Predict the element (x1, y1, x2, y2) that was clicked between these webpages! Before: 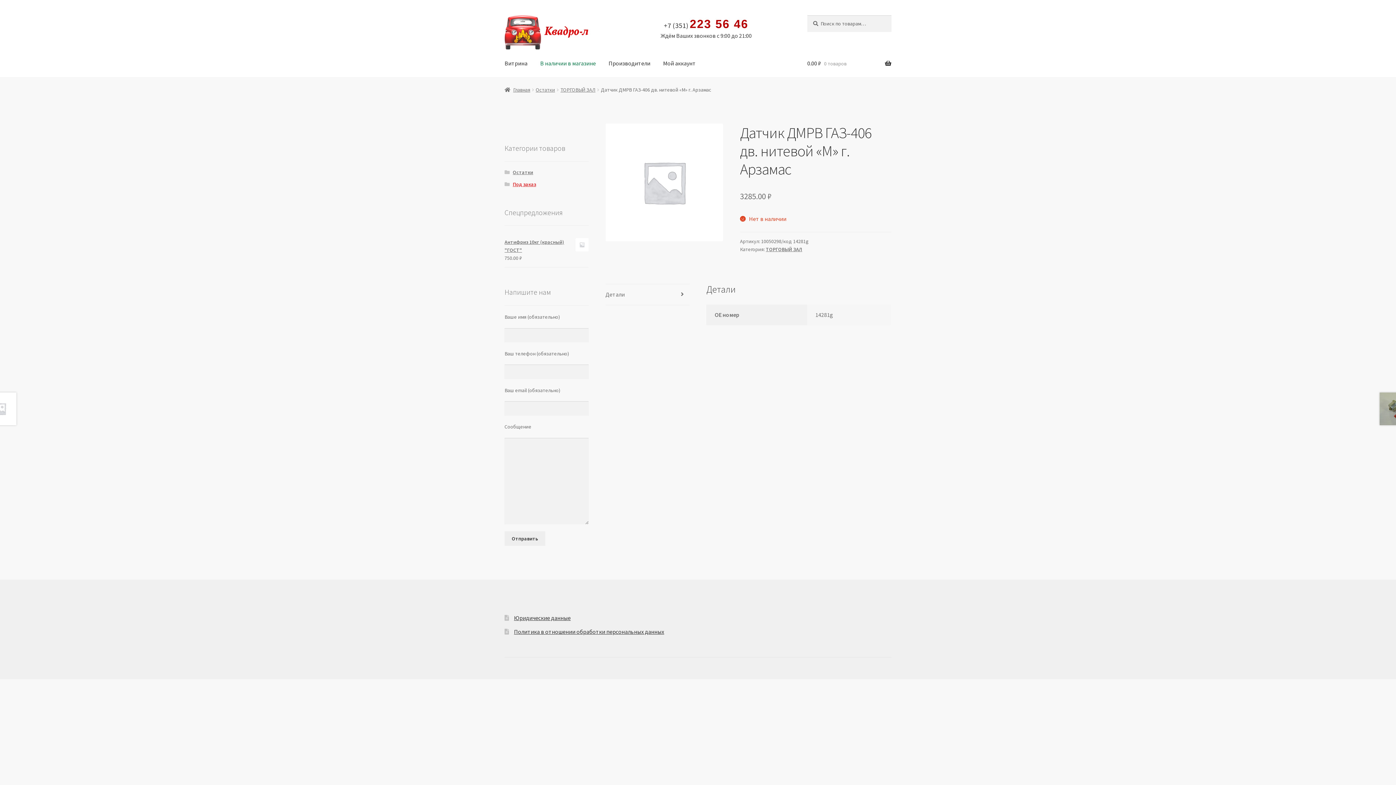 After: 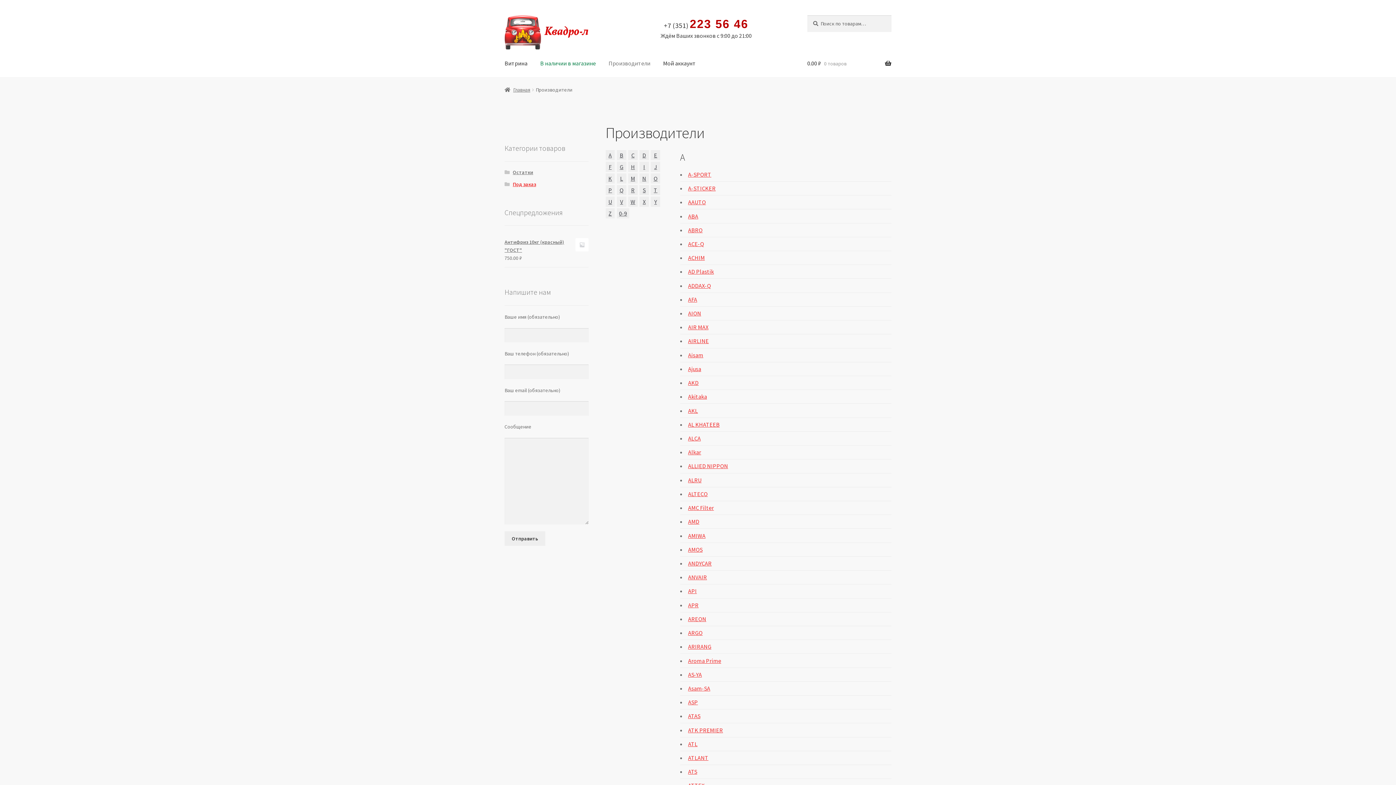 Action: label: Производители bbox: (602, 49, 656, 77)